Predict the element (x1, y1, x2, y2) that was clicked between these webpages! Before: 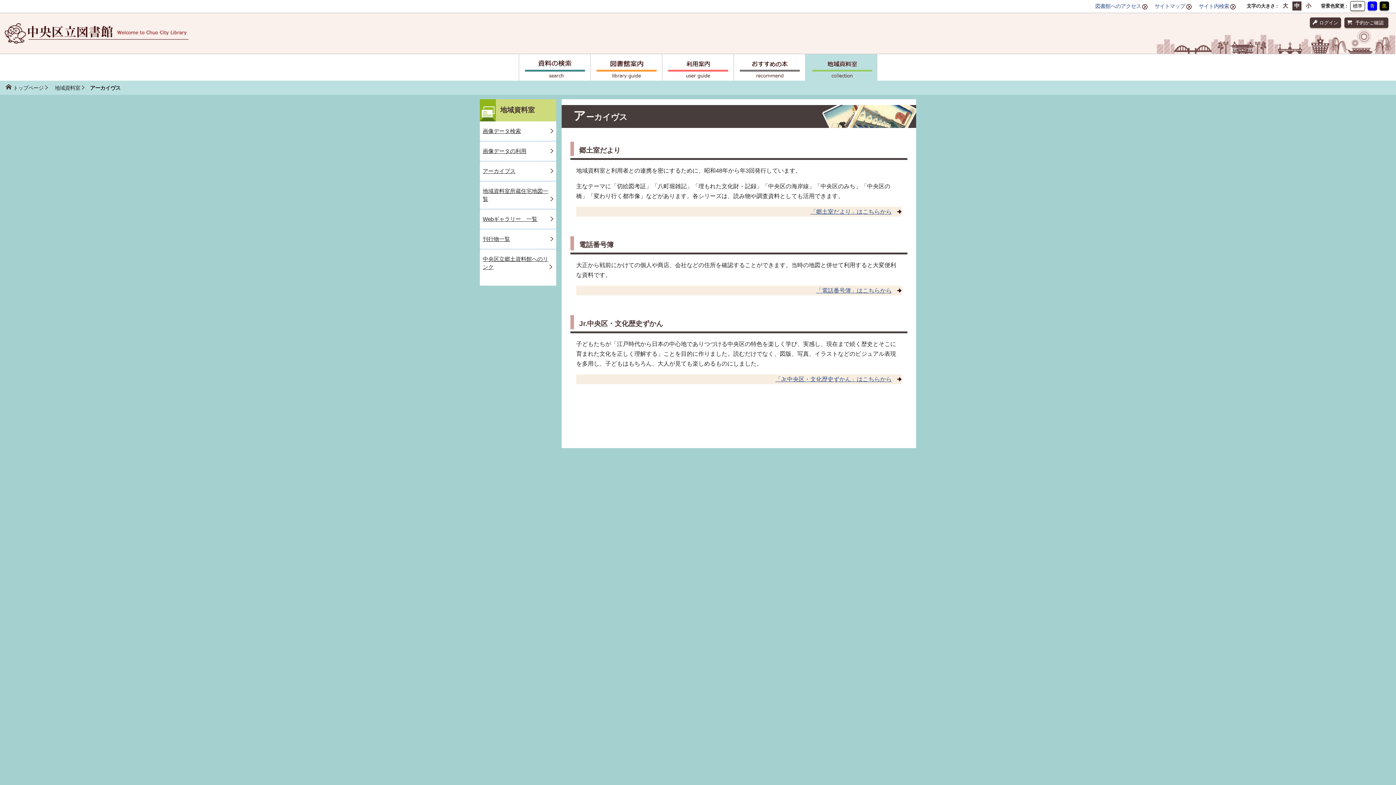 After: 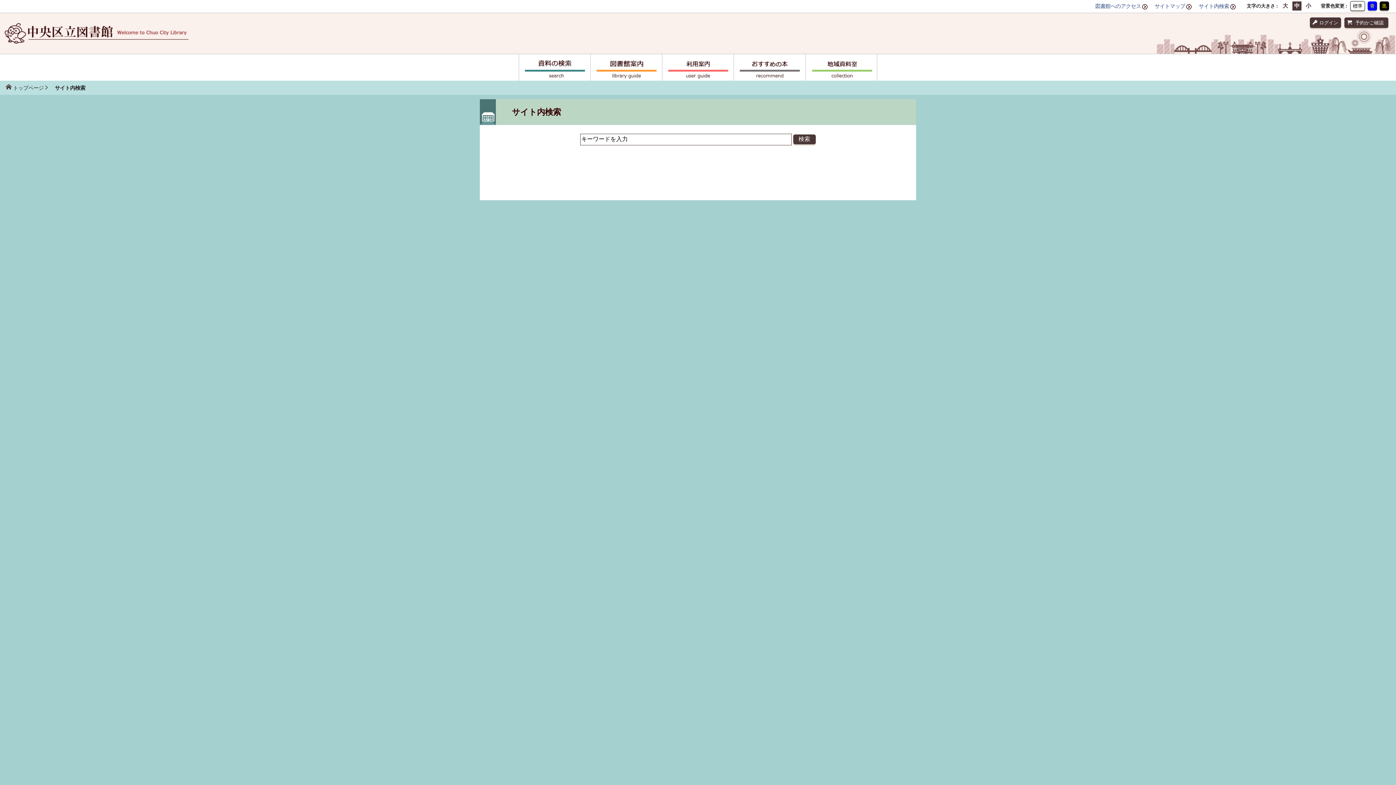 Action: label: サイト内検索 bbox: (1198, 3, 1235, 9)